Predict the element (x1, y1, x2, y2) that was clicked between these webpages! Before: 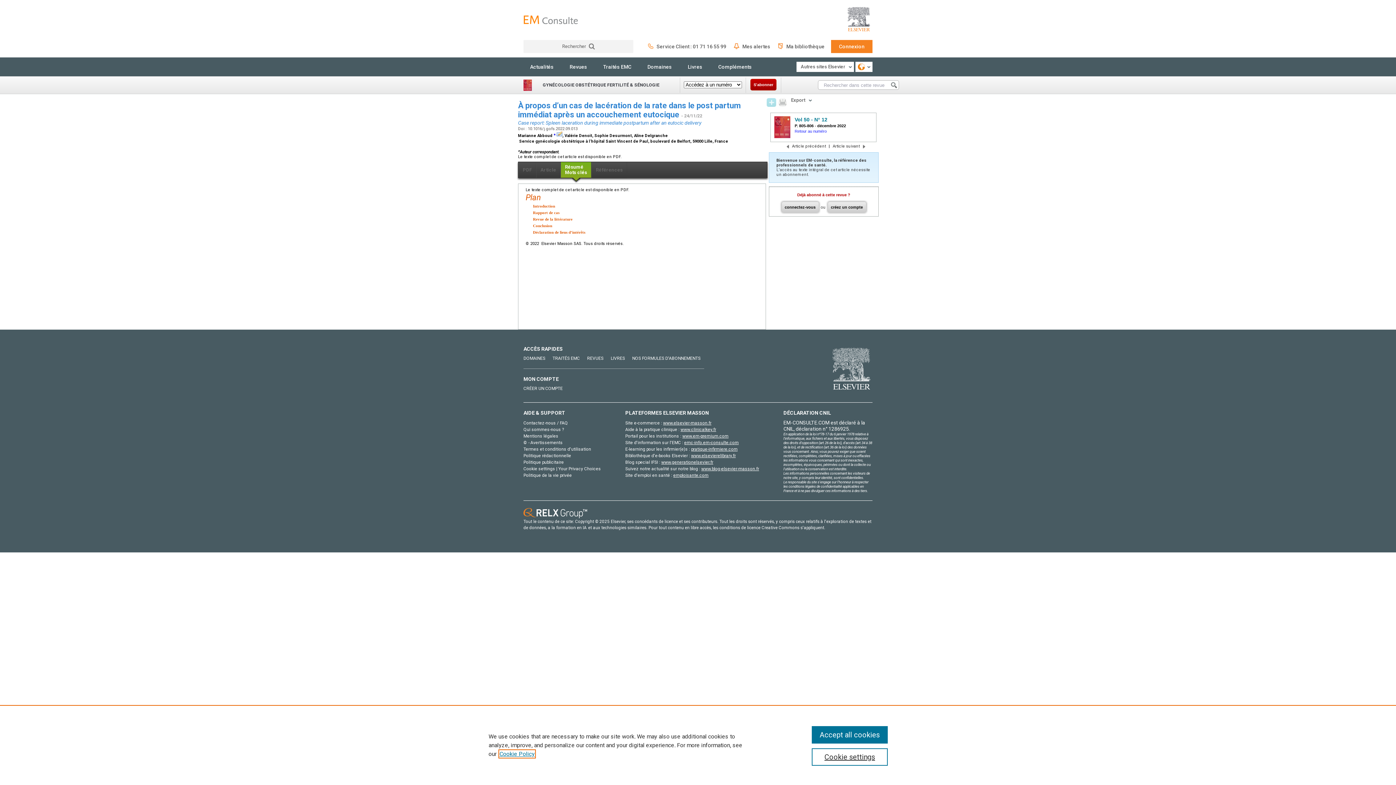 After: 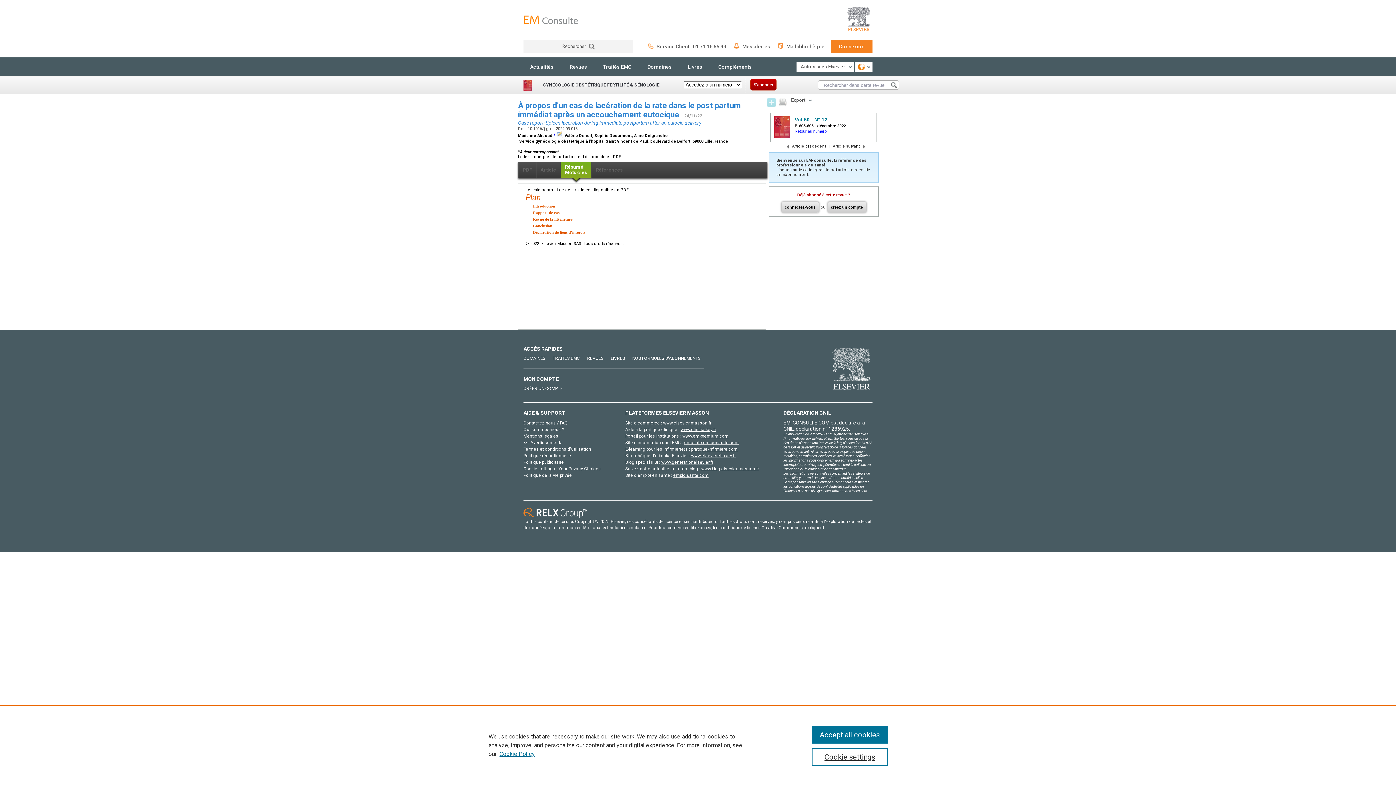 Action: bbox: (556, 133, 562, 138)